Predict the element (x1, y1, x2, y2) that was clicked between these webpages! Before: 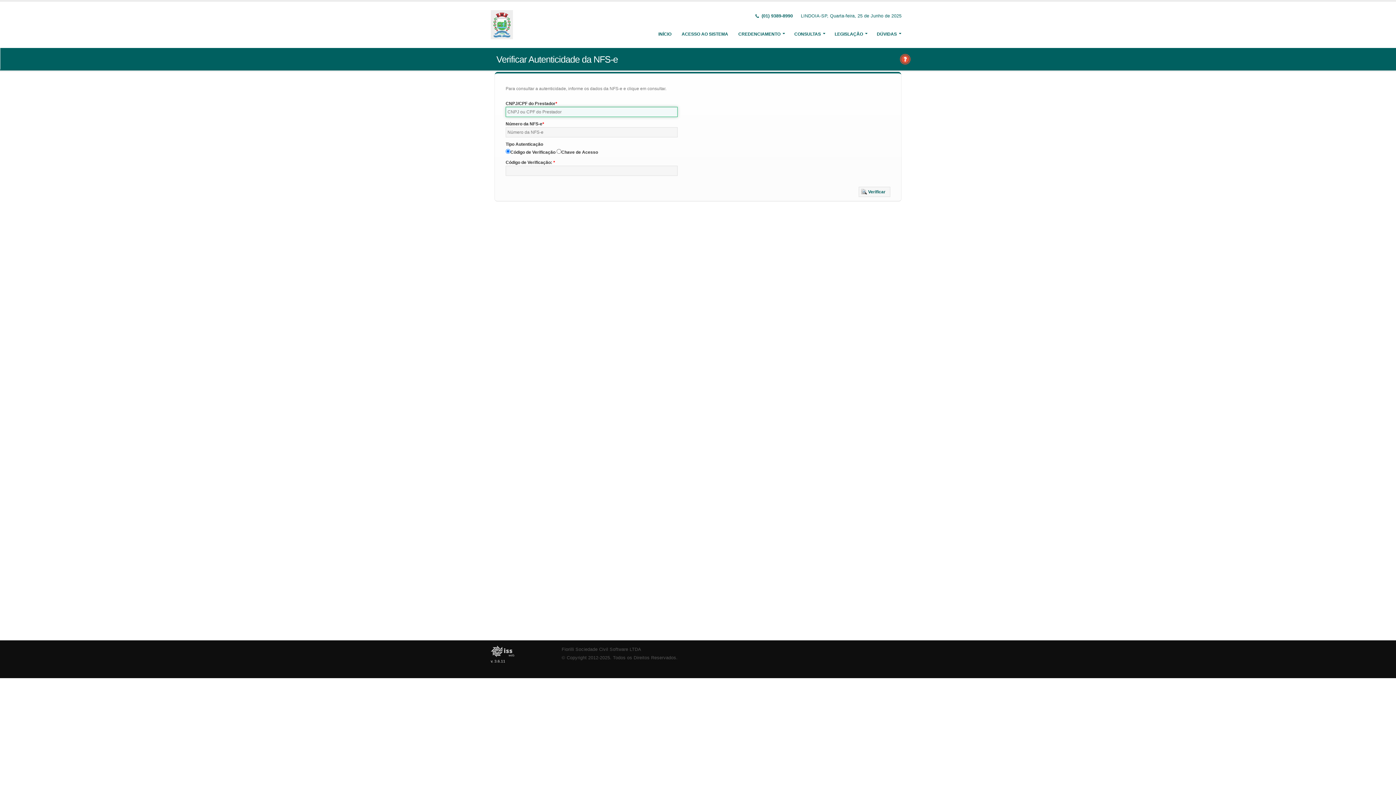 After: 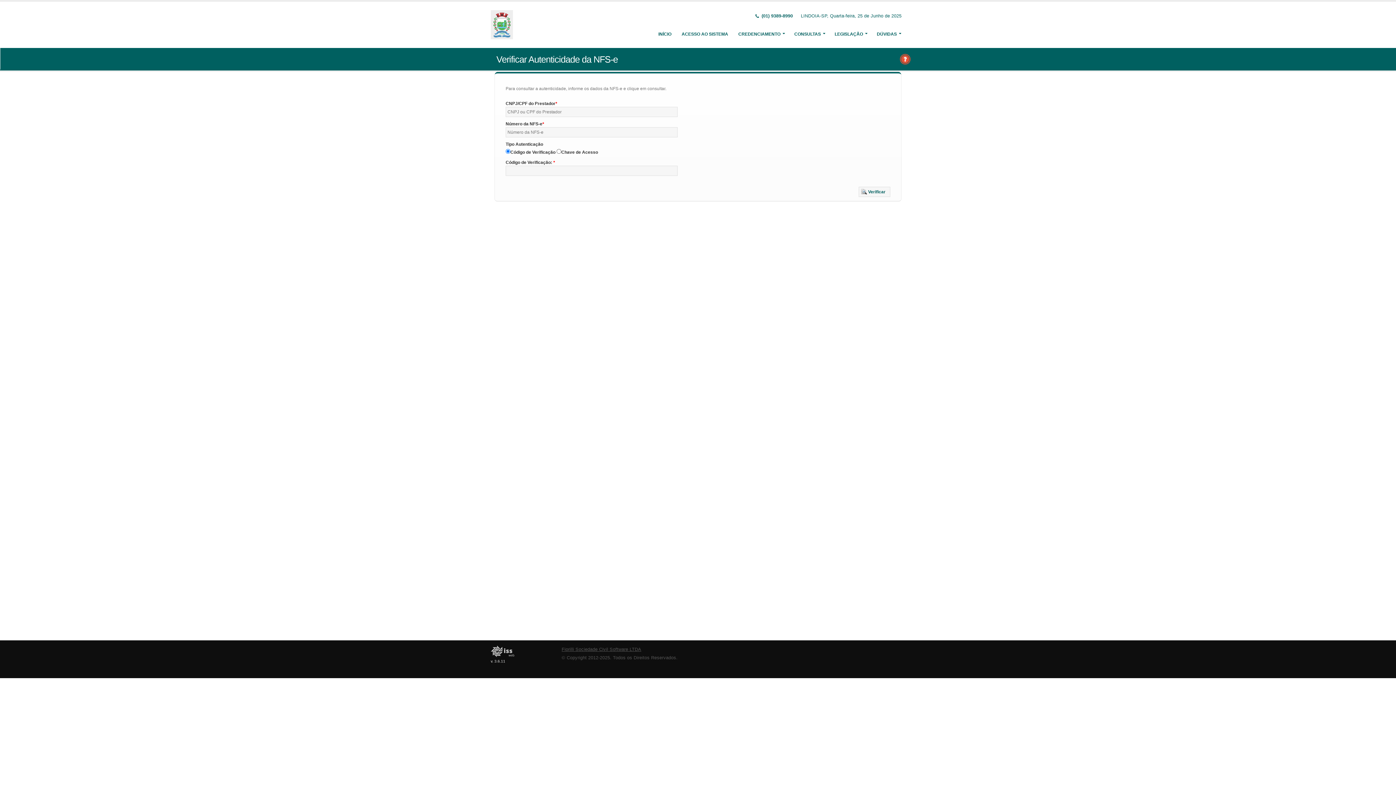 Action: label: Fiorilli Sociedade Civil Software LTDA bbox: (561, 647, 641, 652)